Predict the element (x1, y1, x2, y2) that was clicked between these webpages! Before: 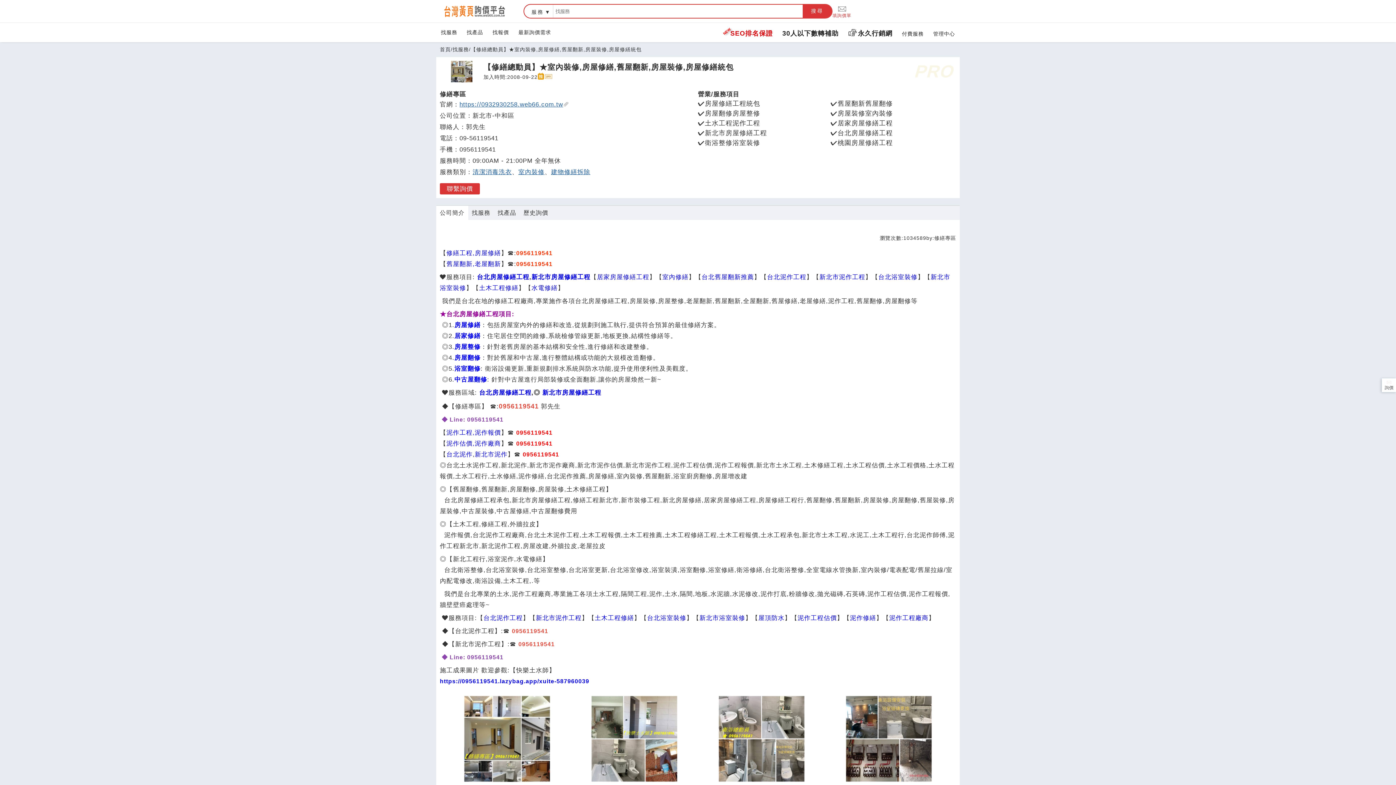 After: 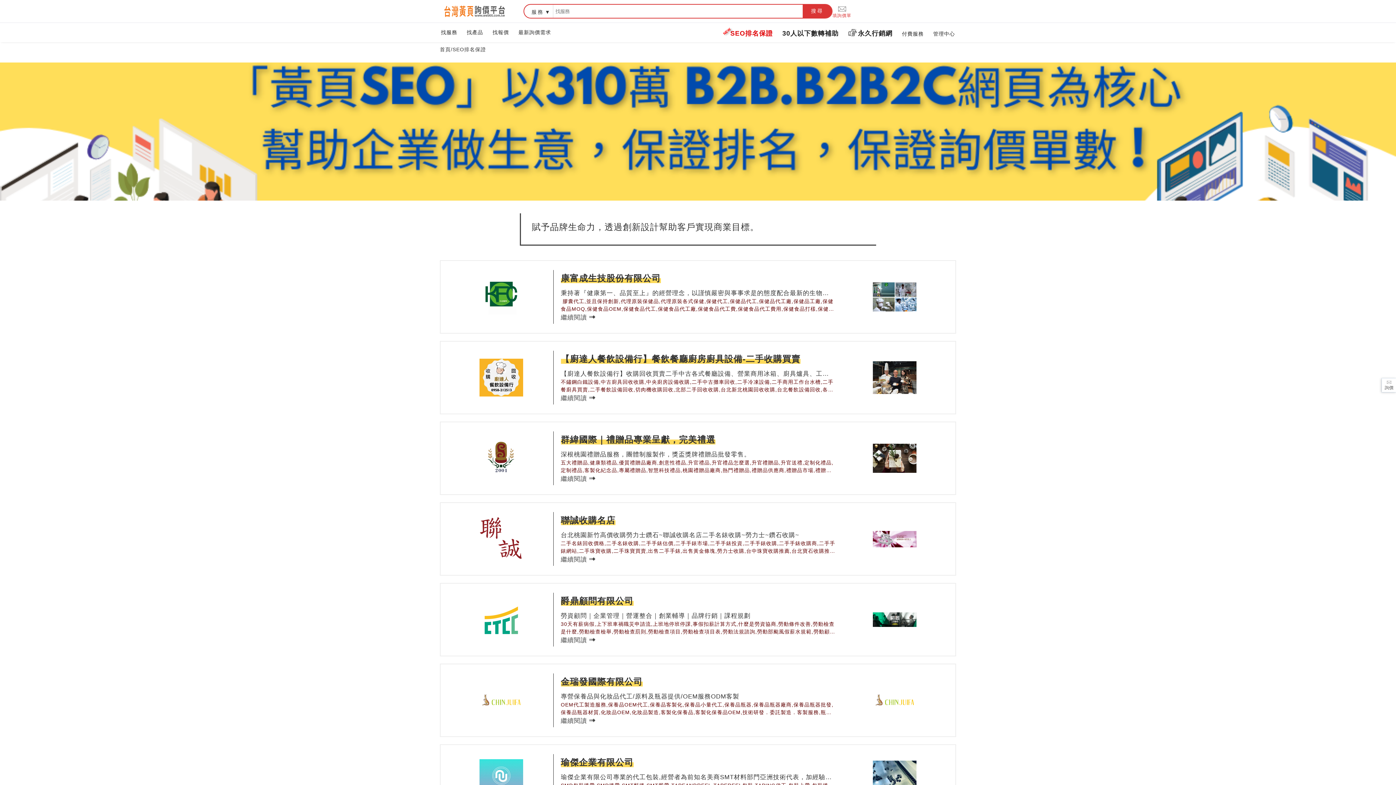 Action: label: SEO排名保證 bbox: (725, 25, 777, 42)